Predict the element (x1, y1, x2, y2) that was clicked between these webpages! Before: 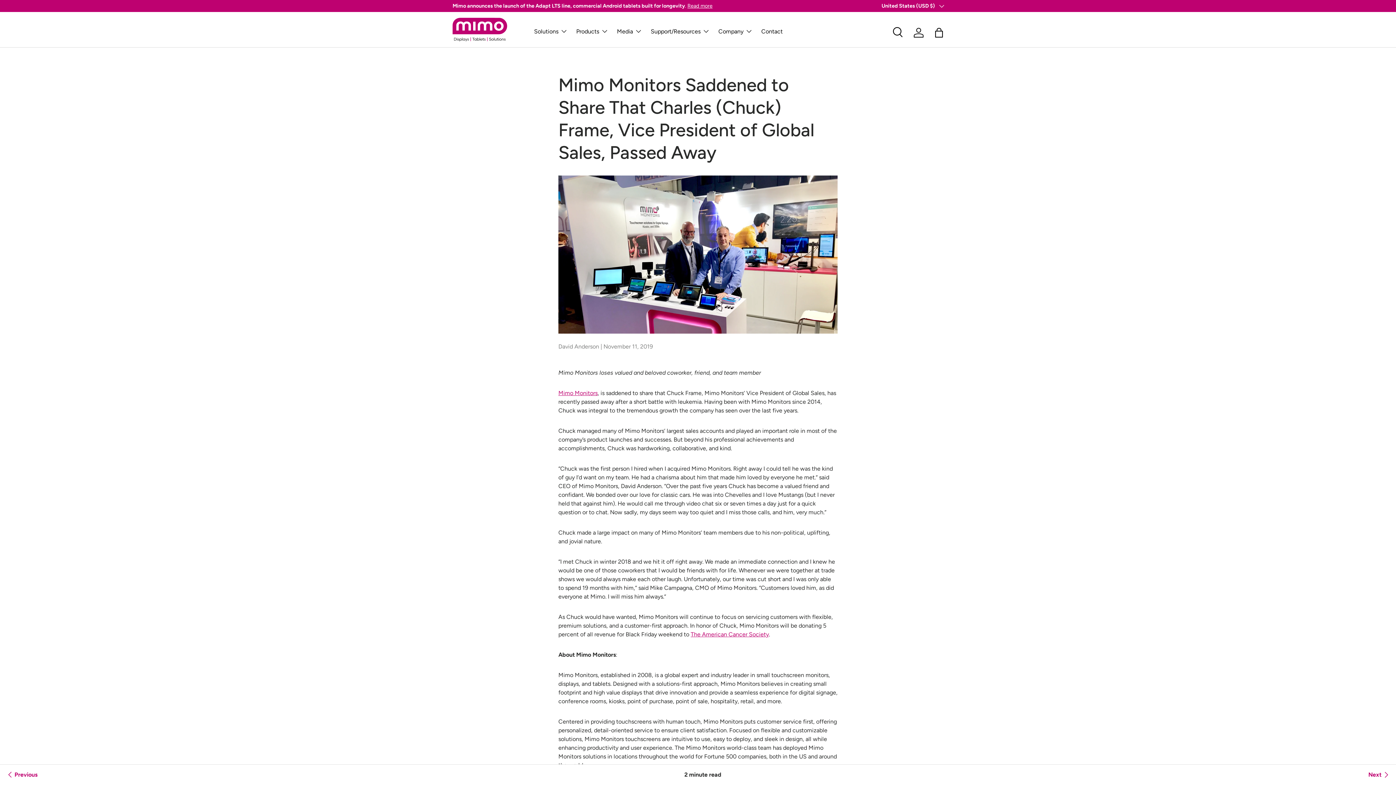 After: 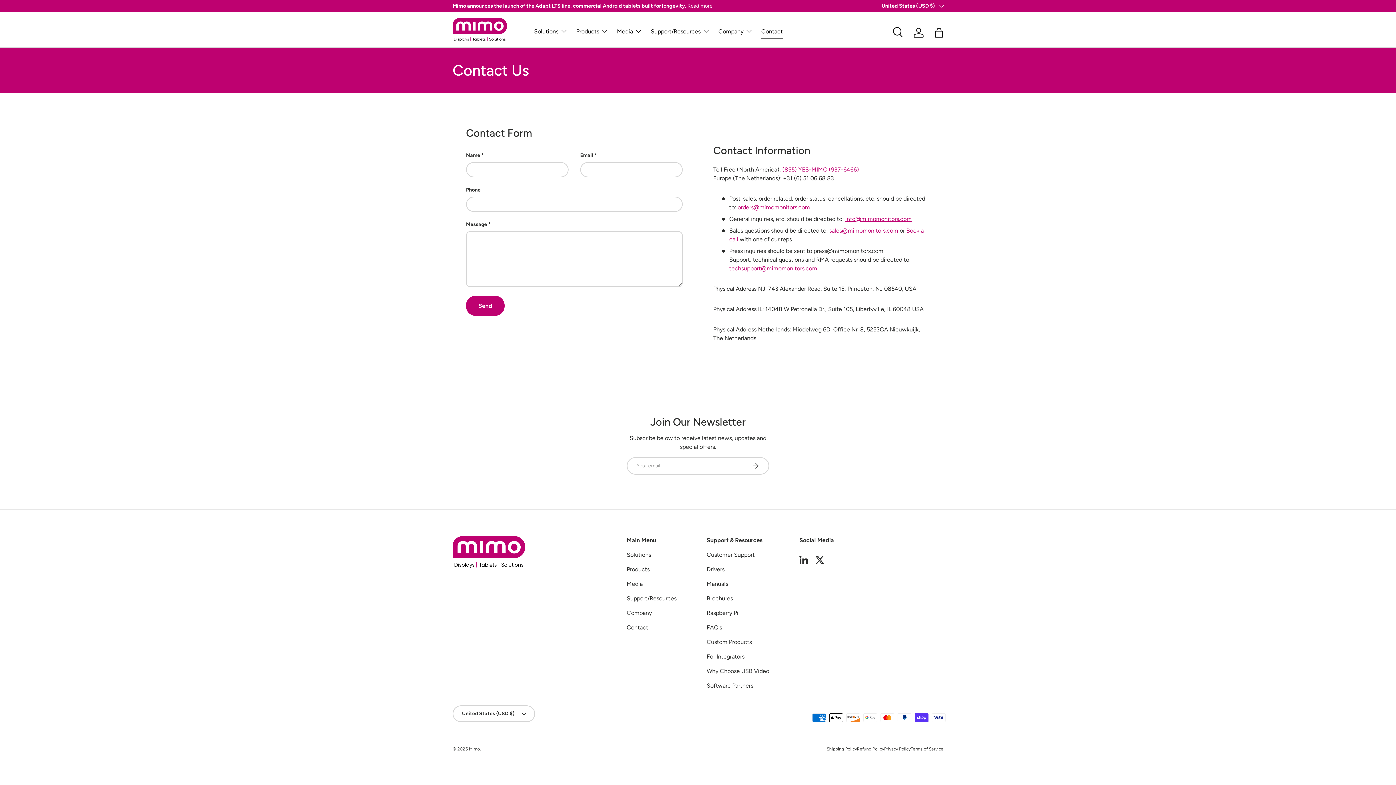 Action: label: Contact bbox: (761, 24, 782, 38)